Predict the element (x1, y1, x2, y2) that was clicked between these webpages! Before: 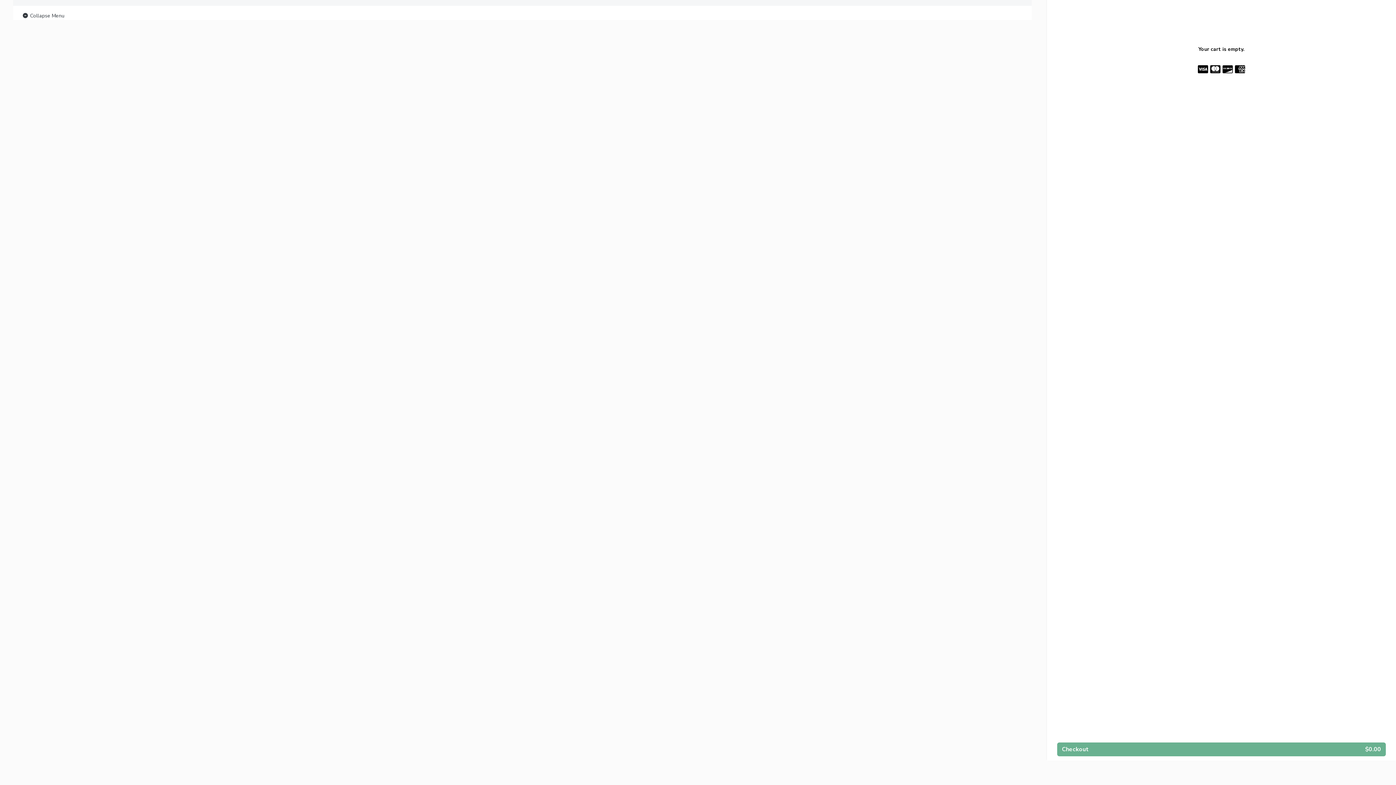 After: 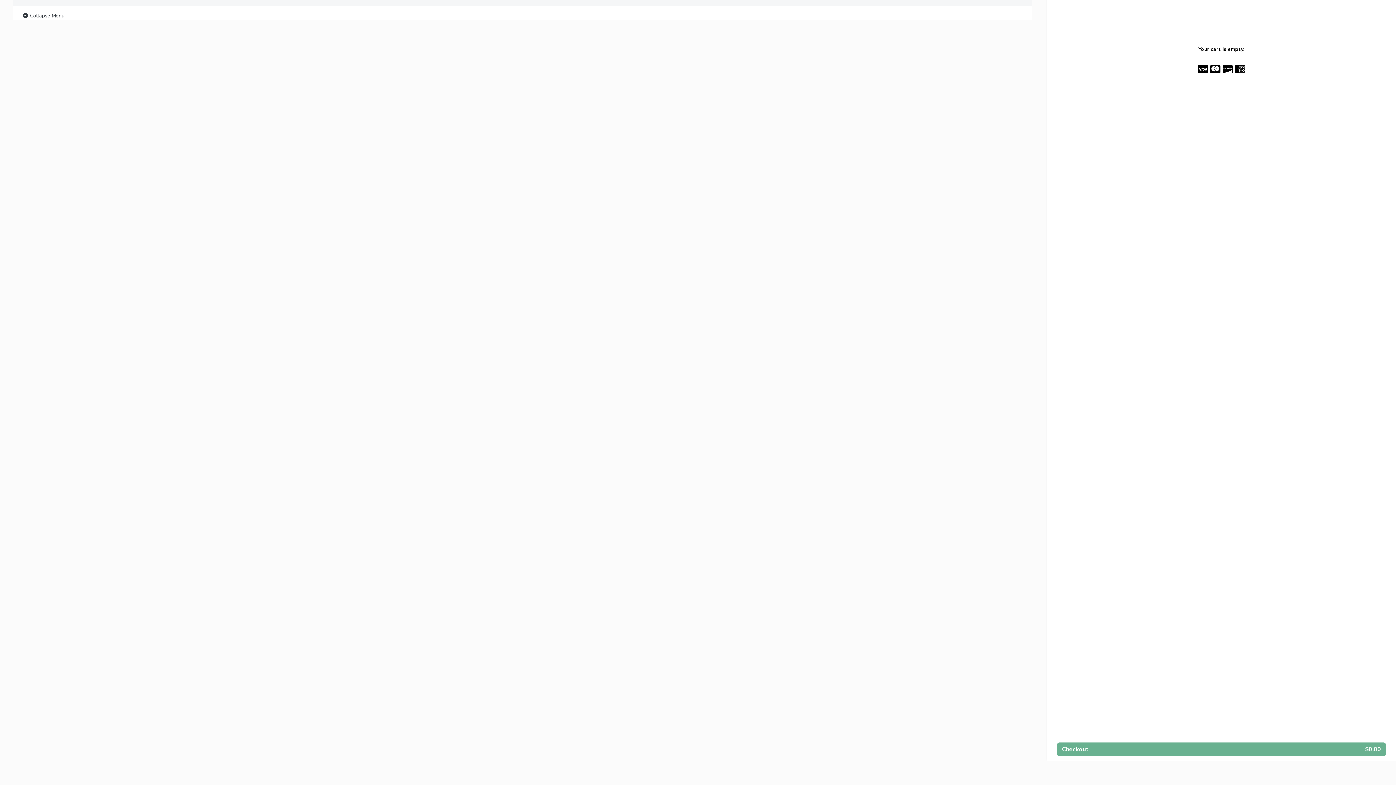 Action: bbox: (21, 11, 64, 20) label:  Collapse Menu